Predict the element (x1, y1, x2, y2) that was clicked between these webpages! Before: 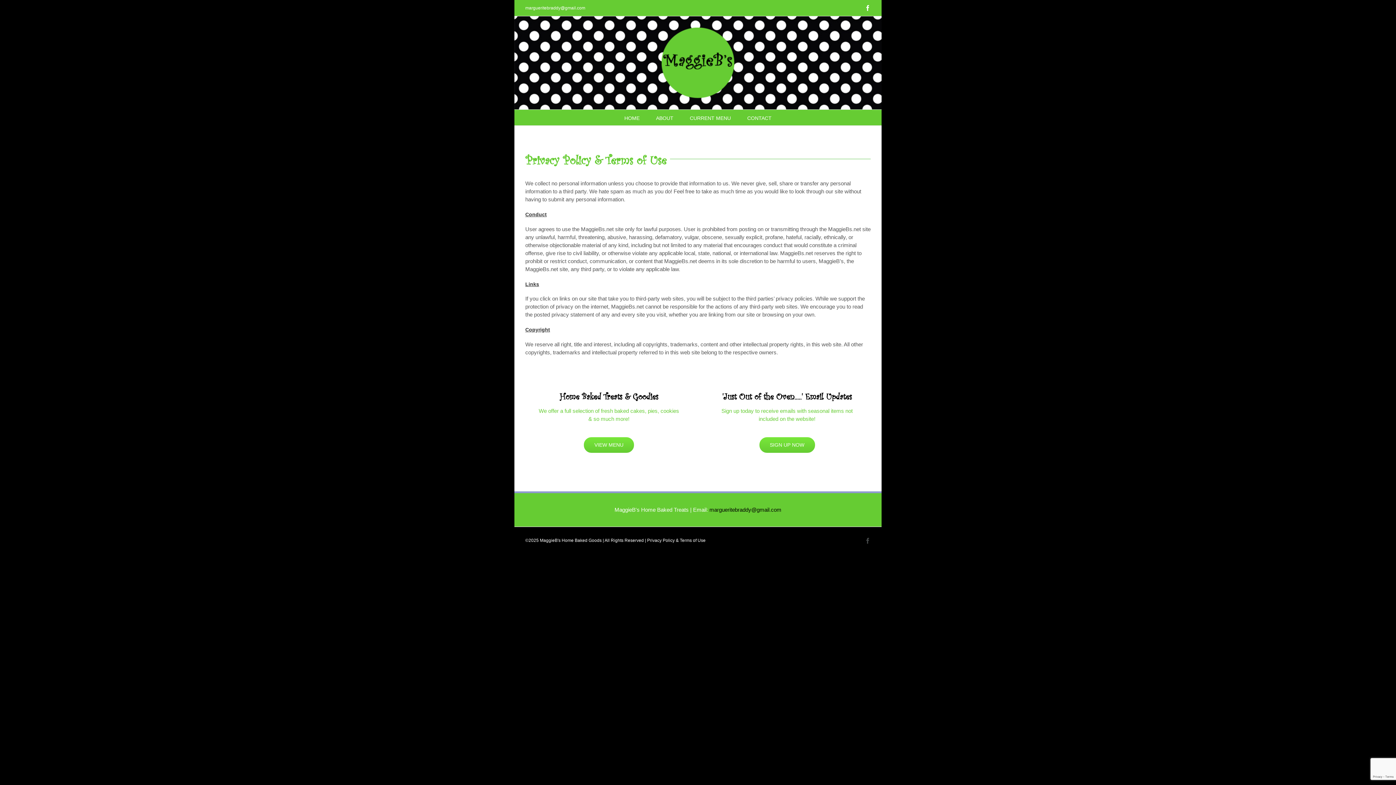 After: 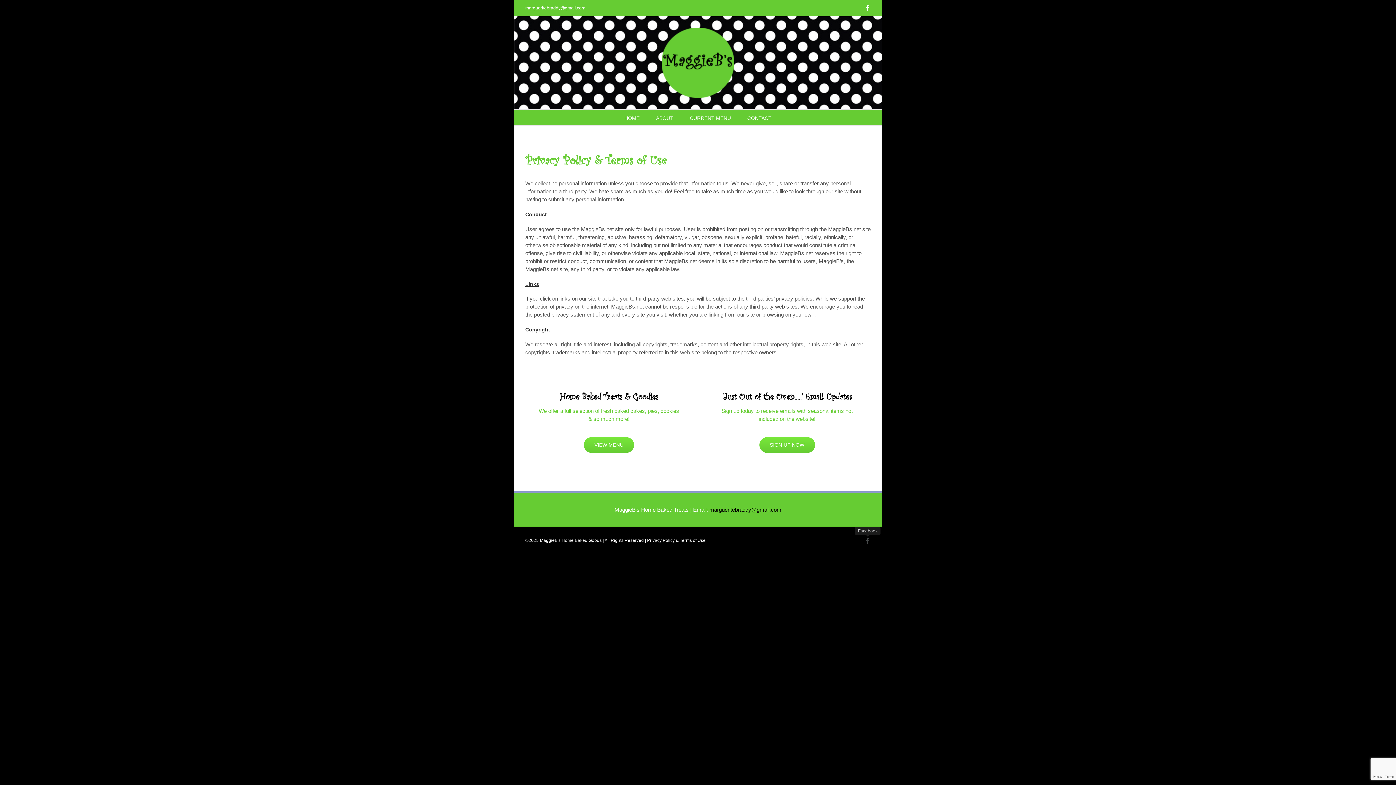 Action: bbox: (865, 538, 870, 543) label: Facebook